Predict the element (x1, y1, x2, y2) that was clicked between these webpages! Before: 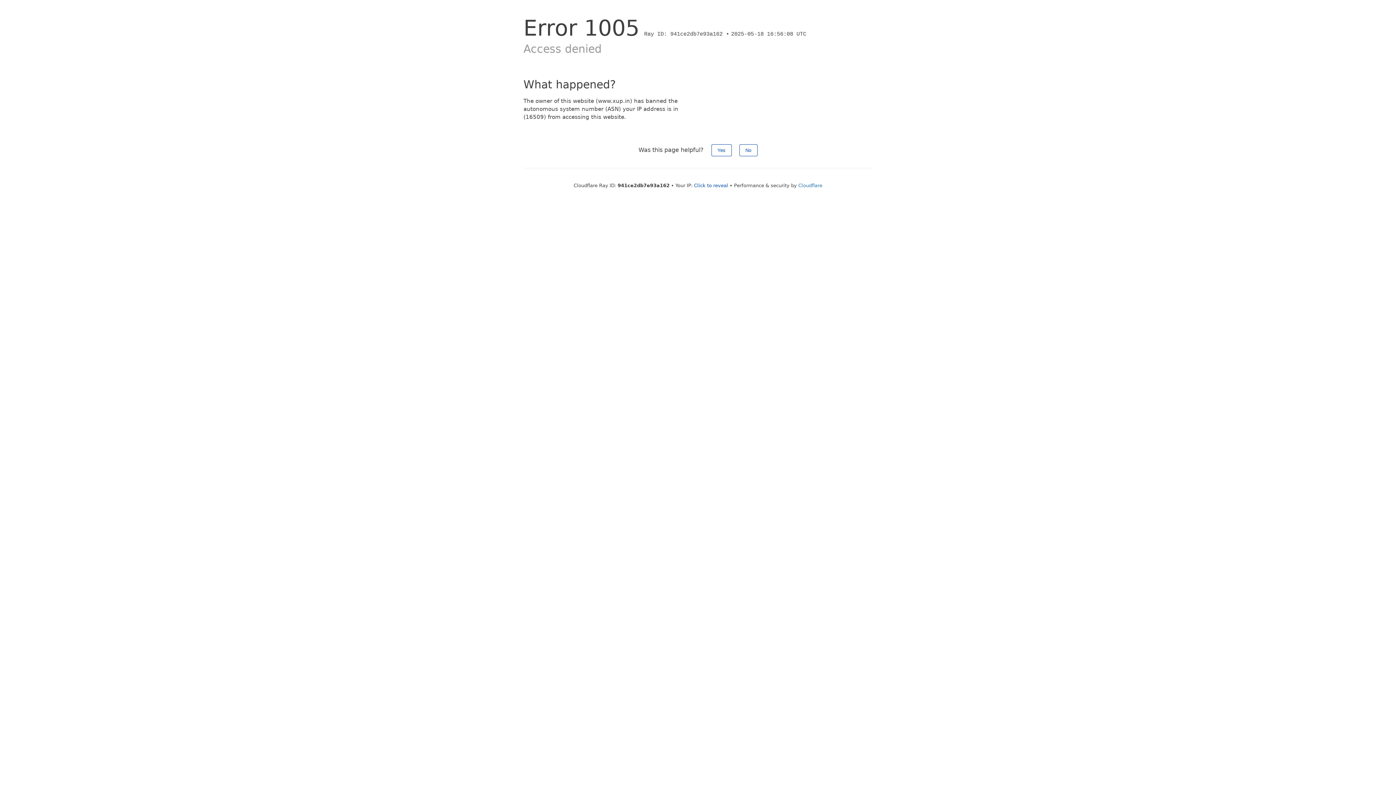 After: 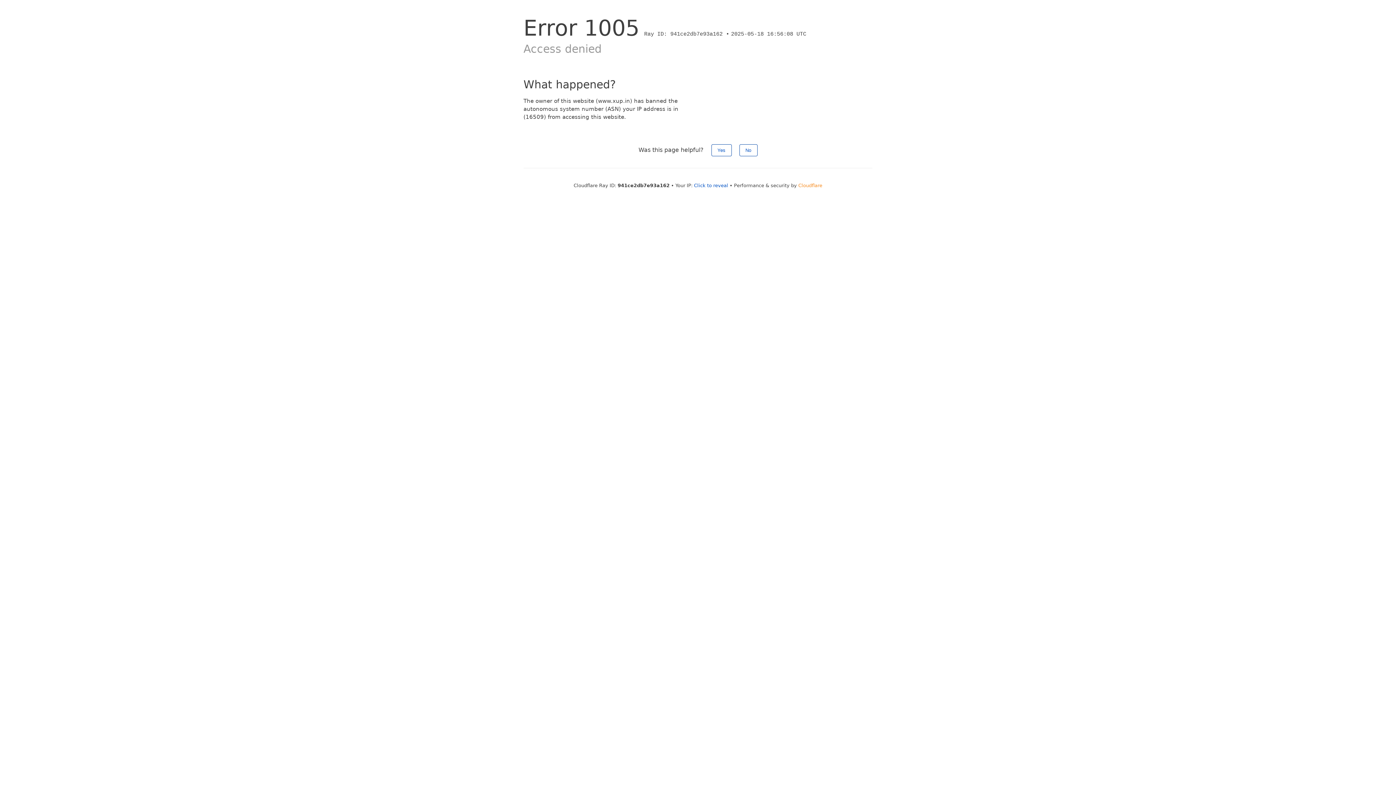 Action: label: Cloudflare bbox: (798, 182, 822, 188)